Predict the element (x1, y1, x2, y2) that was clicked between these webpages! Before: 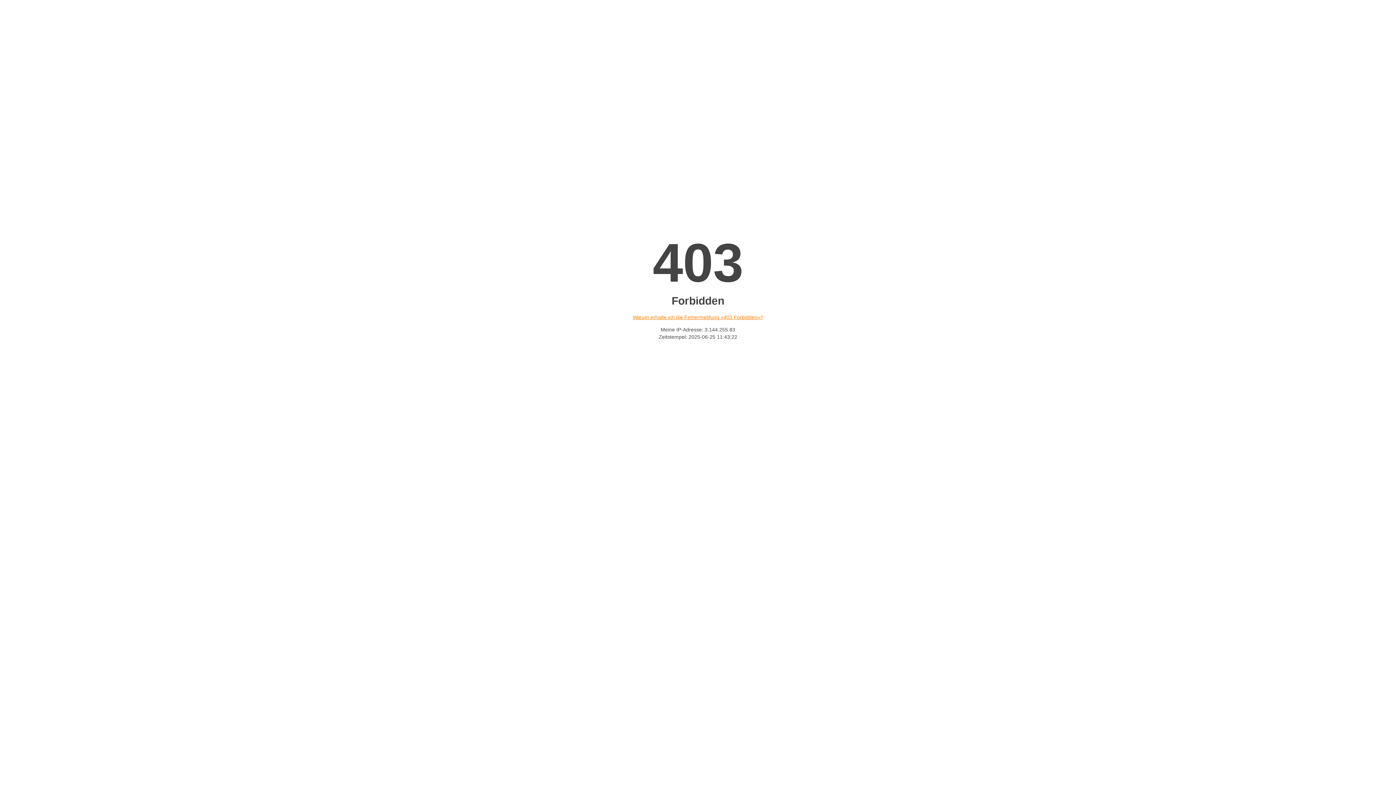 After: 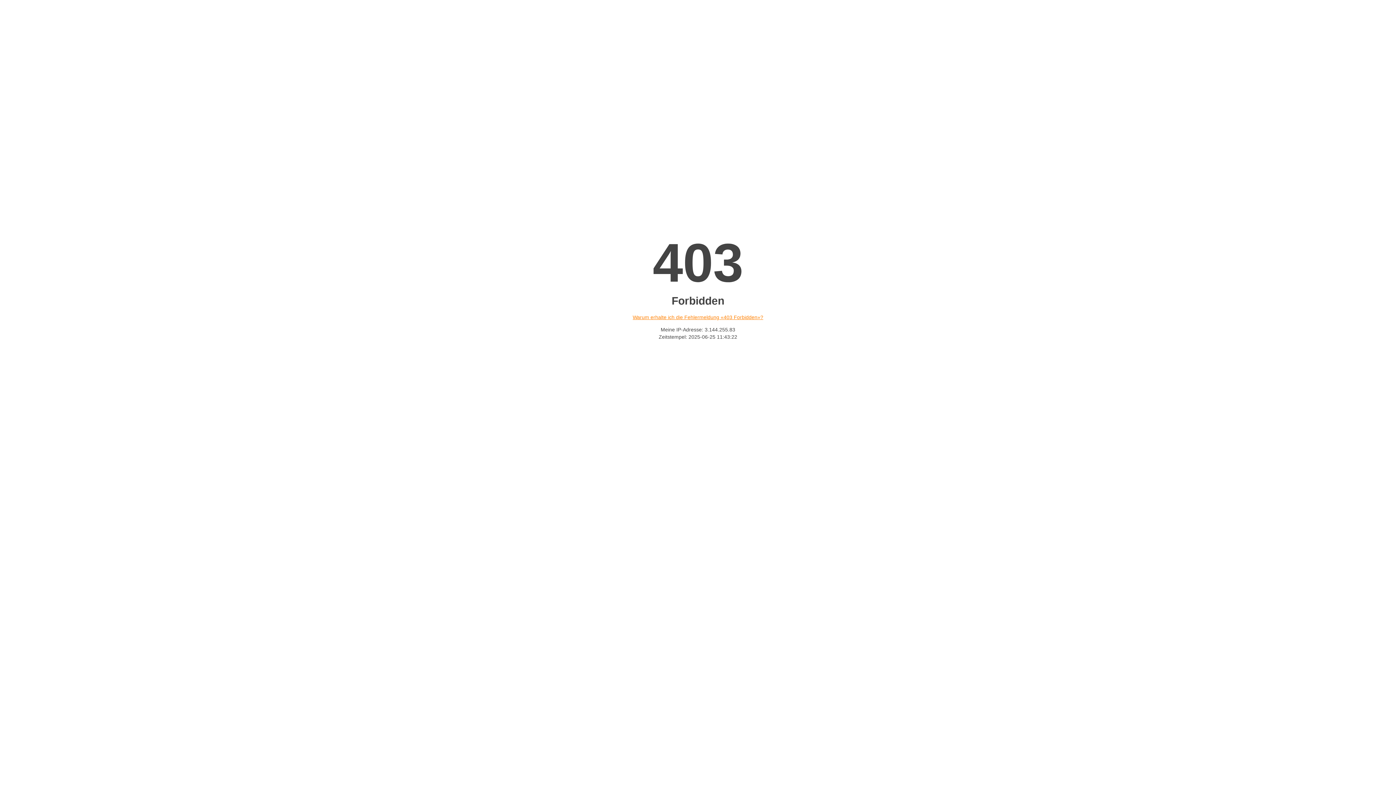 Action: bbox: (632, 314, 763, 320) label: Warum erhalte ich die Fehlermeldung «403 Forbidden»?